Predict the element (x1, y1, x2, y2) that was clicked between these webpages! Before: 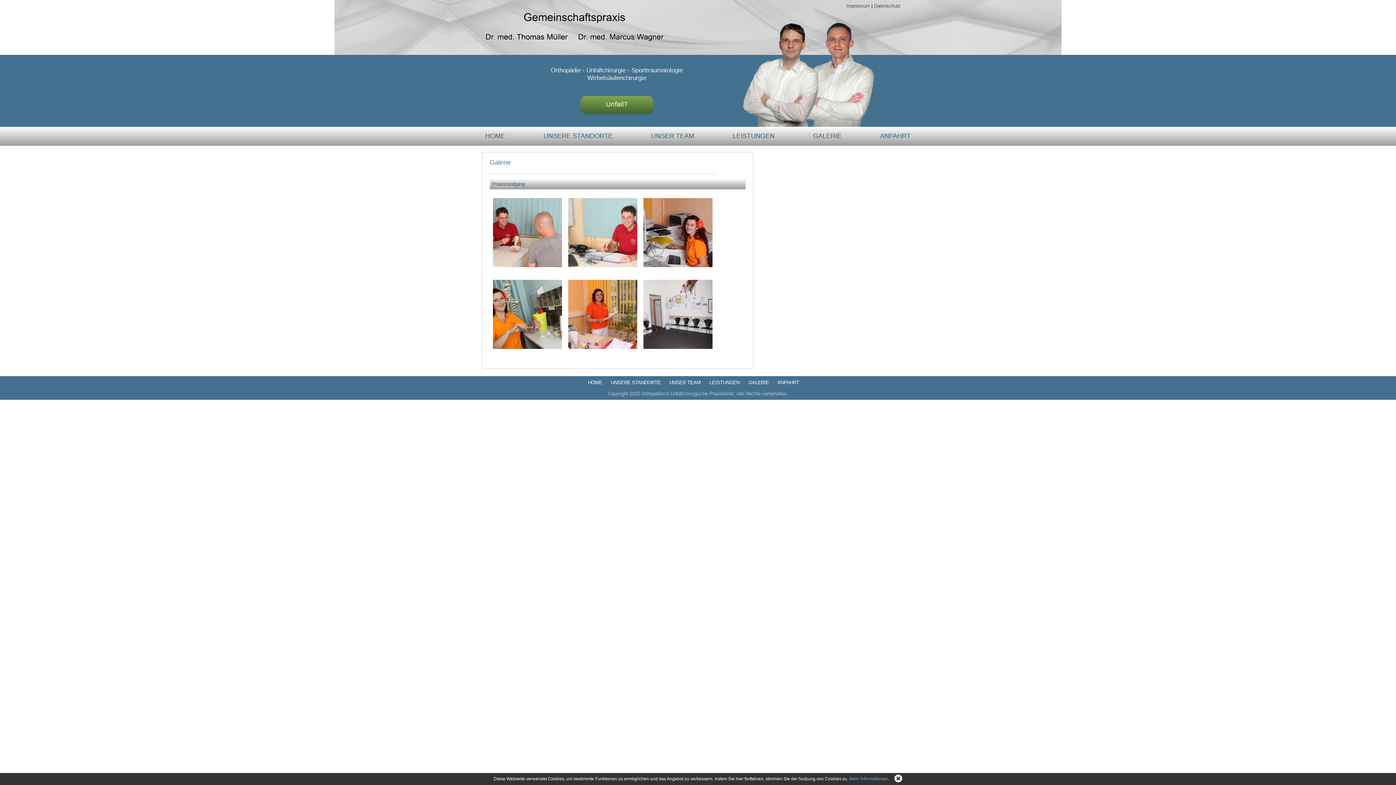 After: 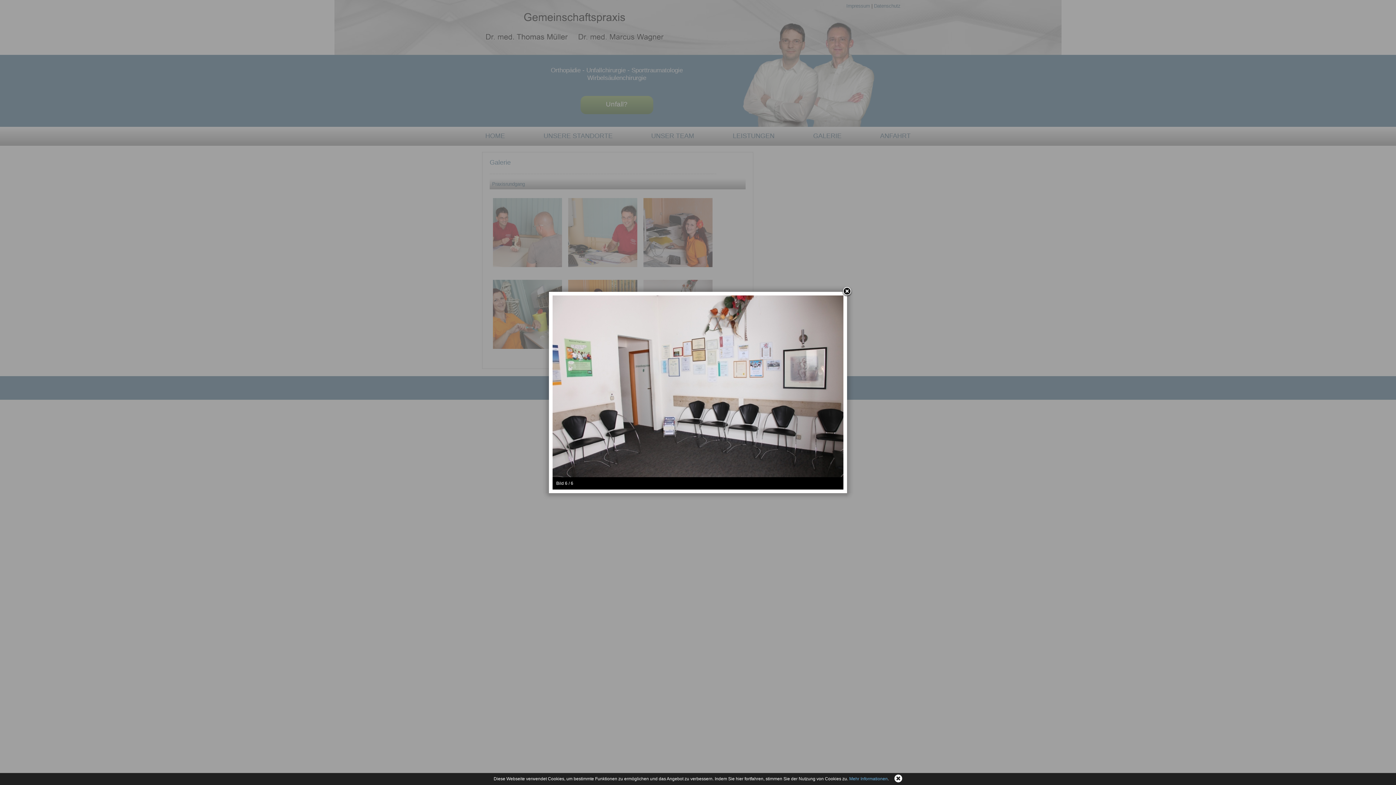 Action: bbox: (643, 280, 712, 349)